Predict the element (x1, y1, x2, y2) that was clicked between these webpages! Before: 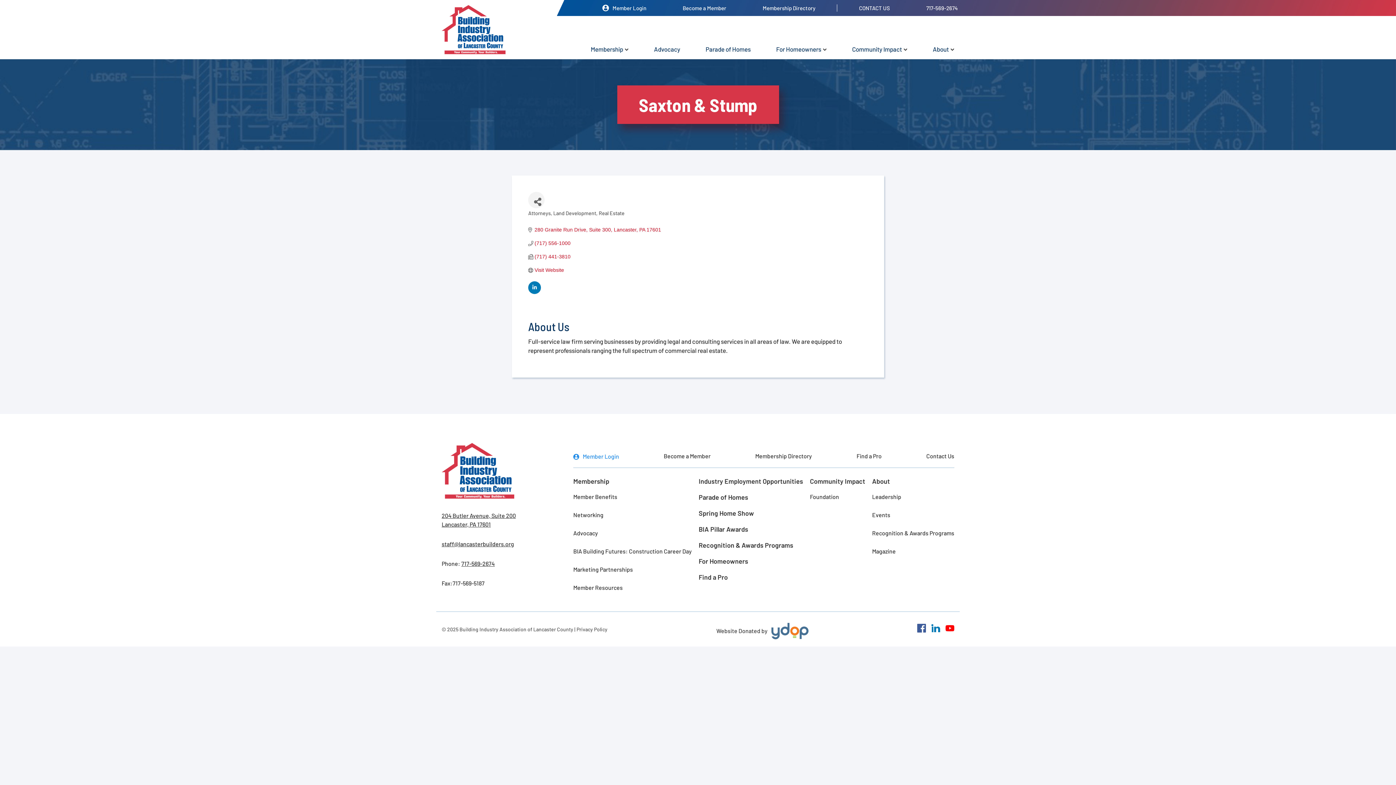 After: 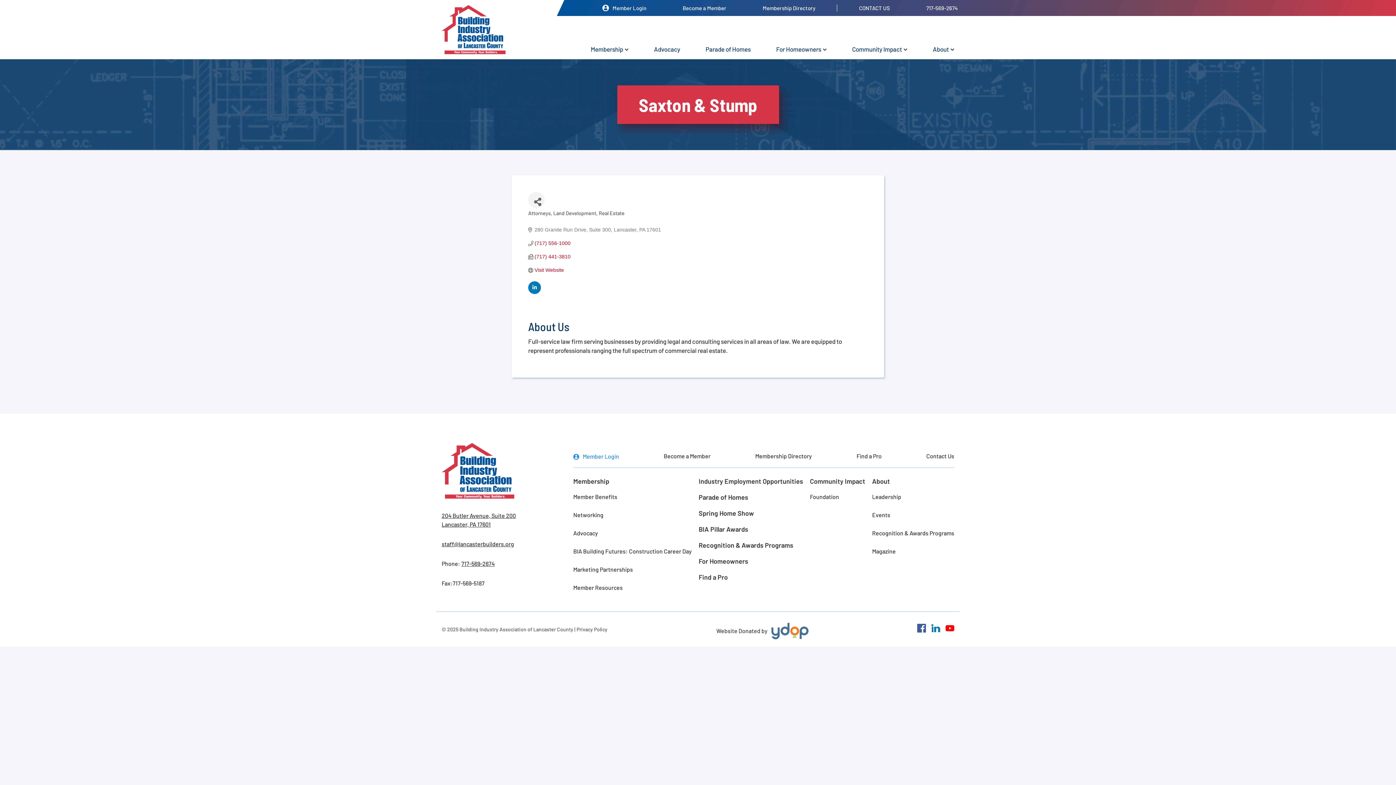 Action: bbox: (534, 226, 661, 232) label: 280 Granite Run Drive, Suite 300 Lancaster PA 17601